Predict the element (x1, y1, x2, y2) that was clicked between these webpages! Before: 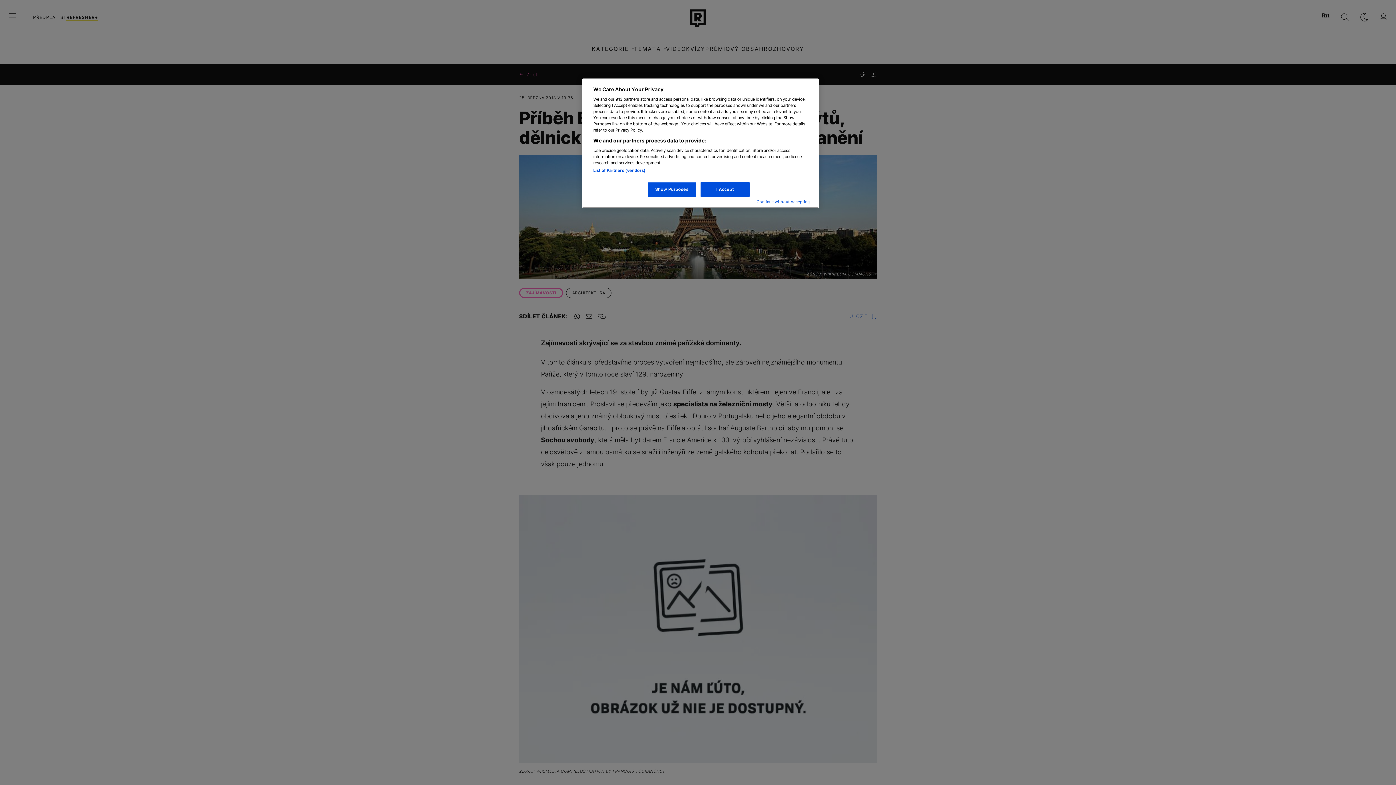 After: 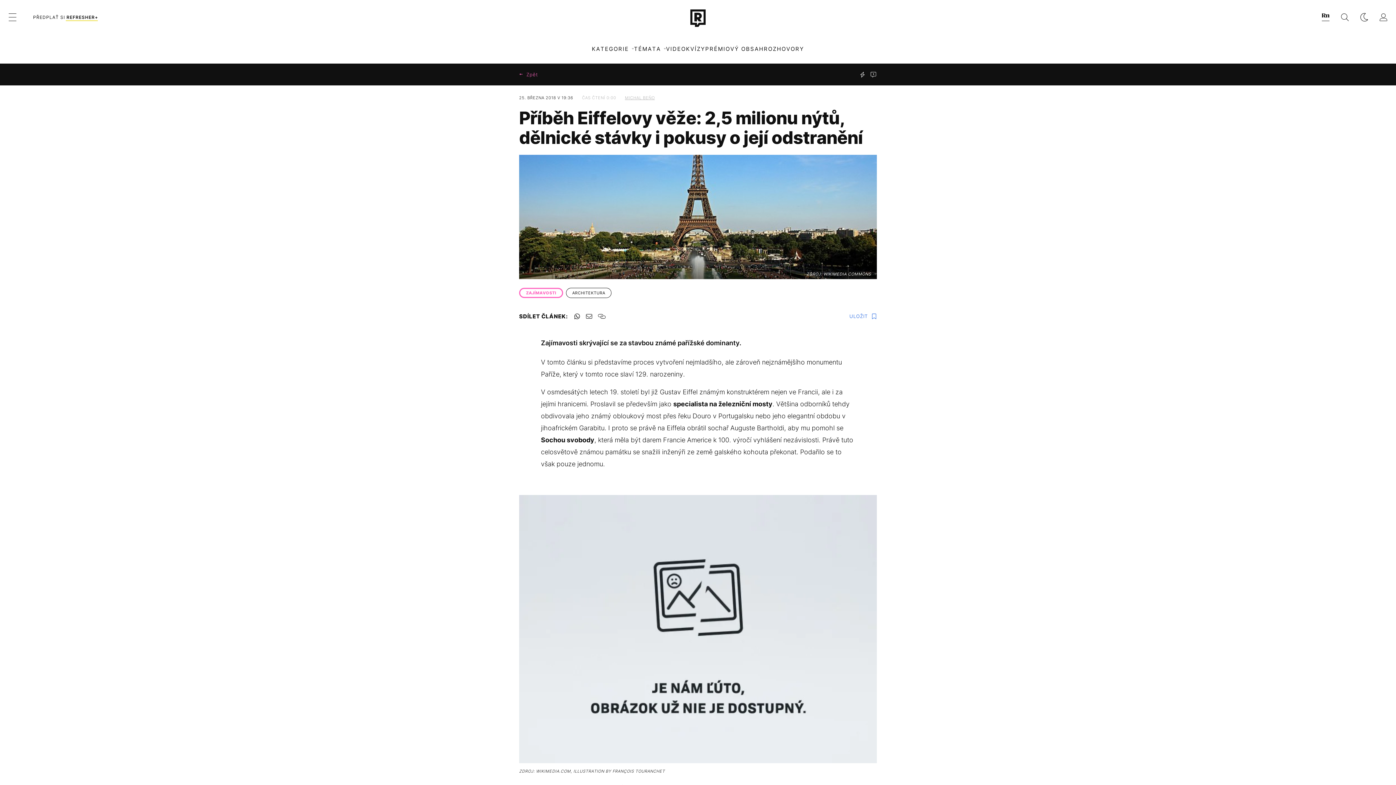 Action: label: I Accept bbox: (700, 182, 749, 197)